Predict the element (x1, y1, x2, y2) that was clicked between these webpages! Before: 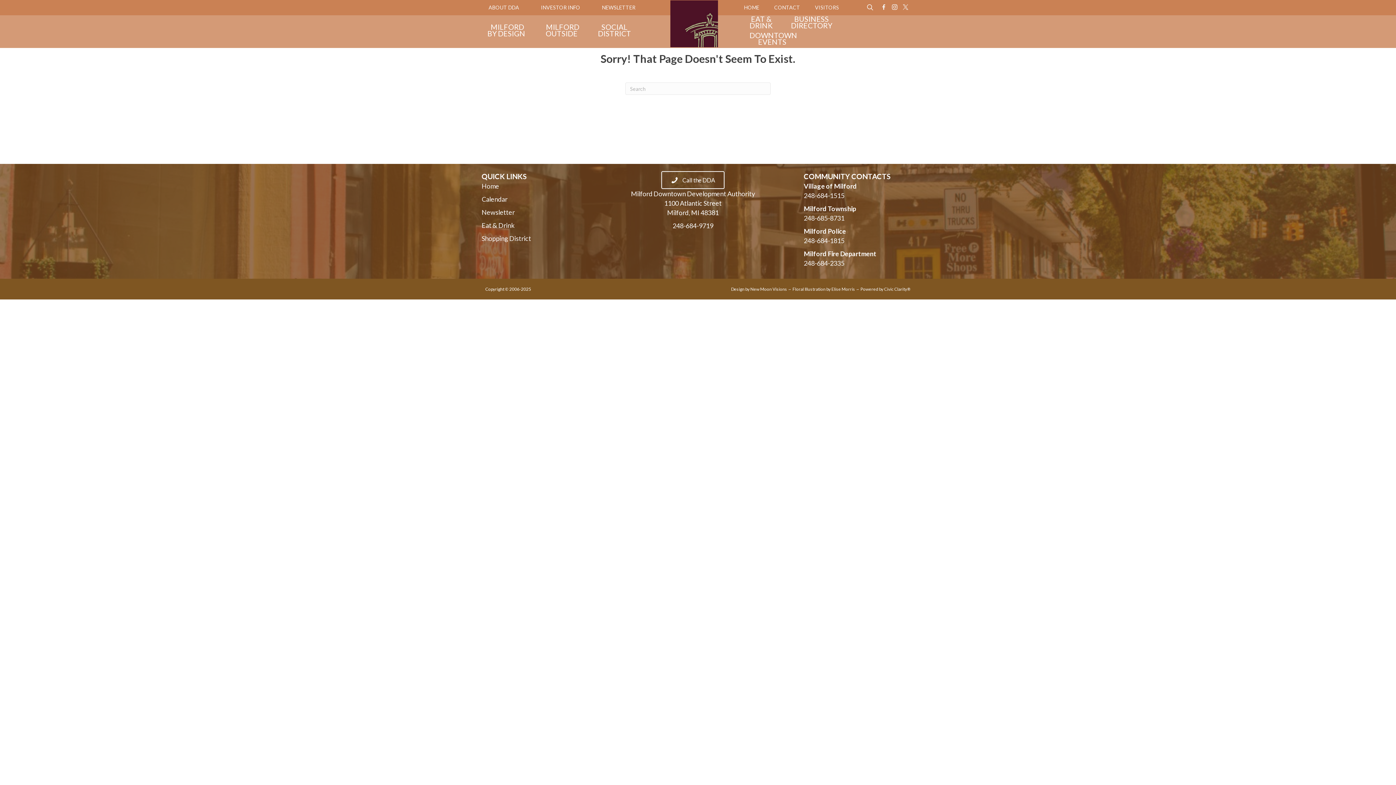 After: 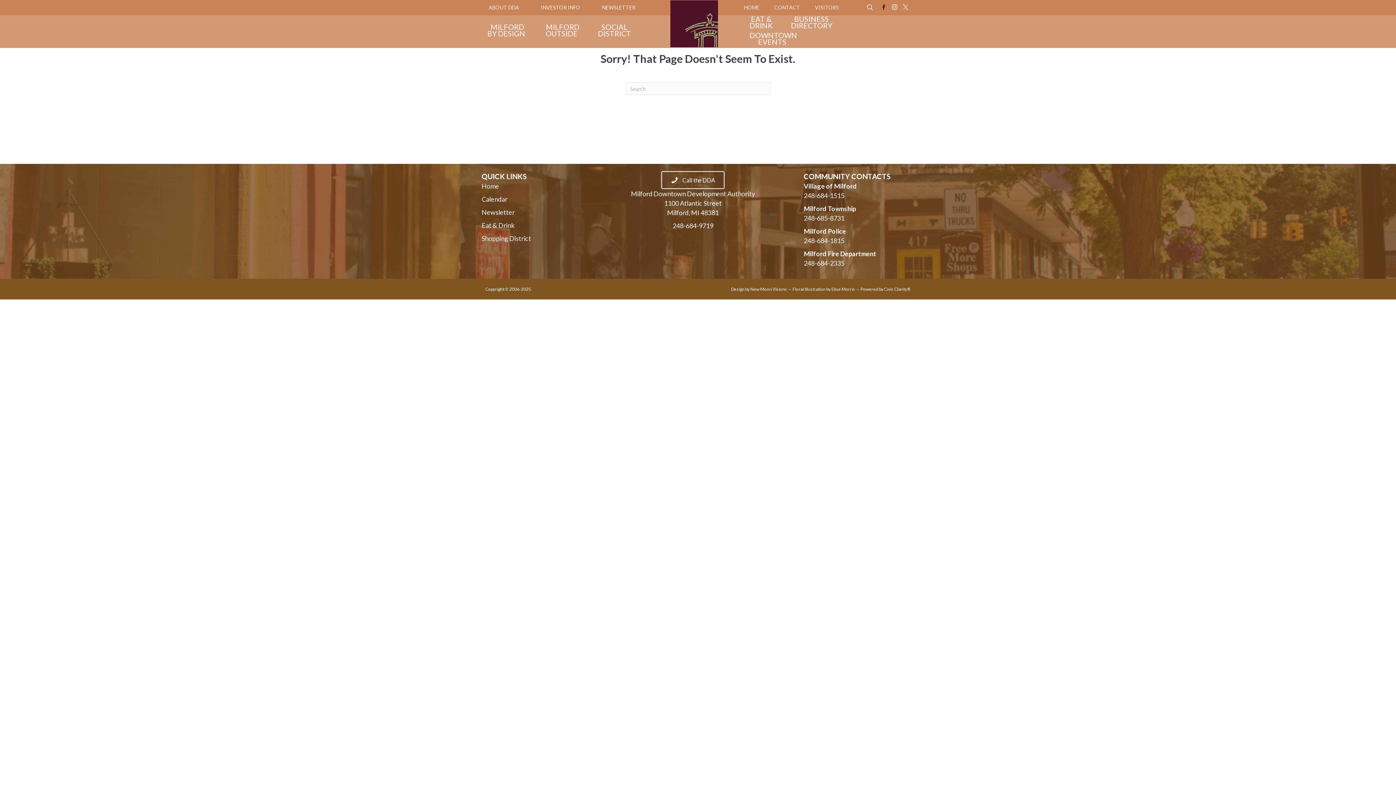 Action: bbox: (882, 5, 885, 9)